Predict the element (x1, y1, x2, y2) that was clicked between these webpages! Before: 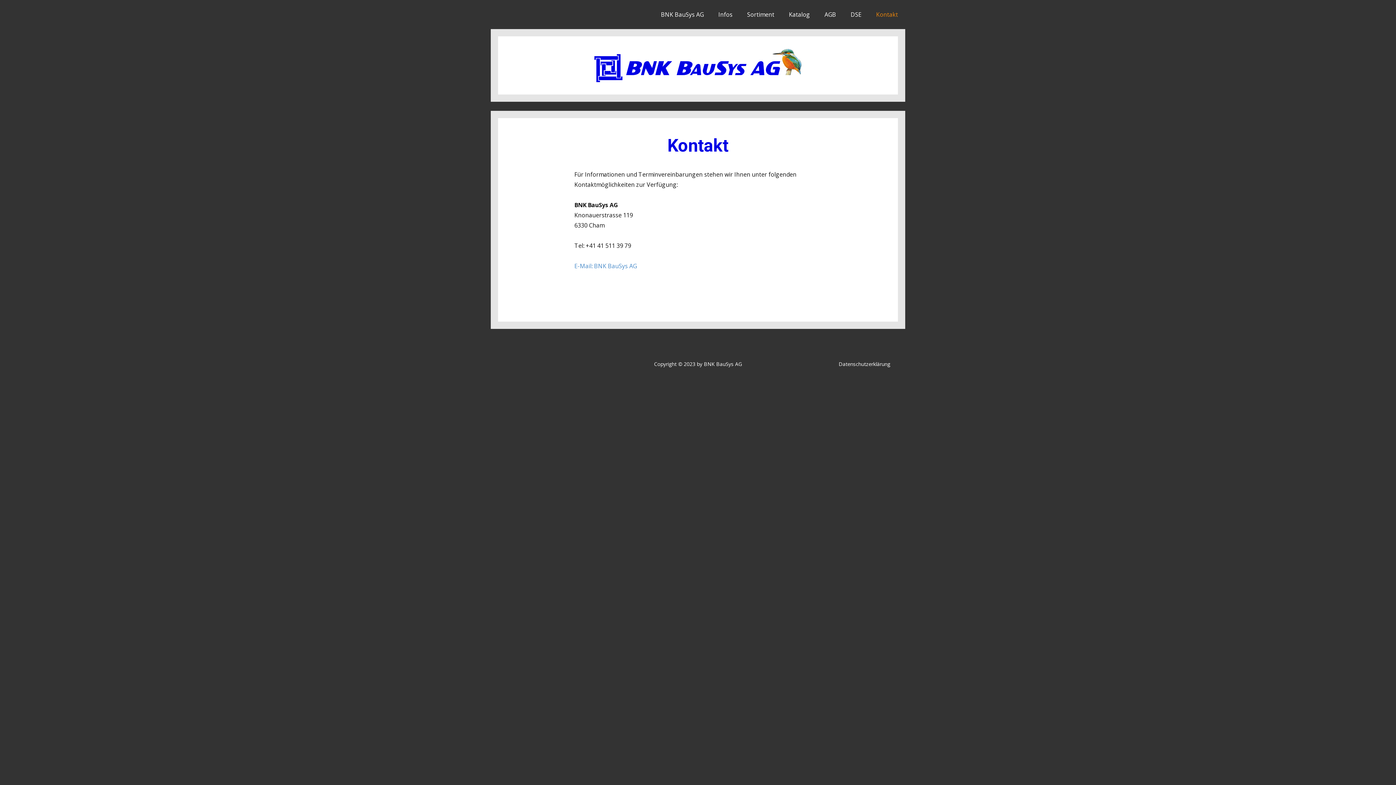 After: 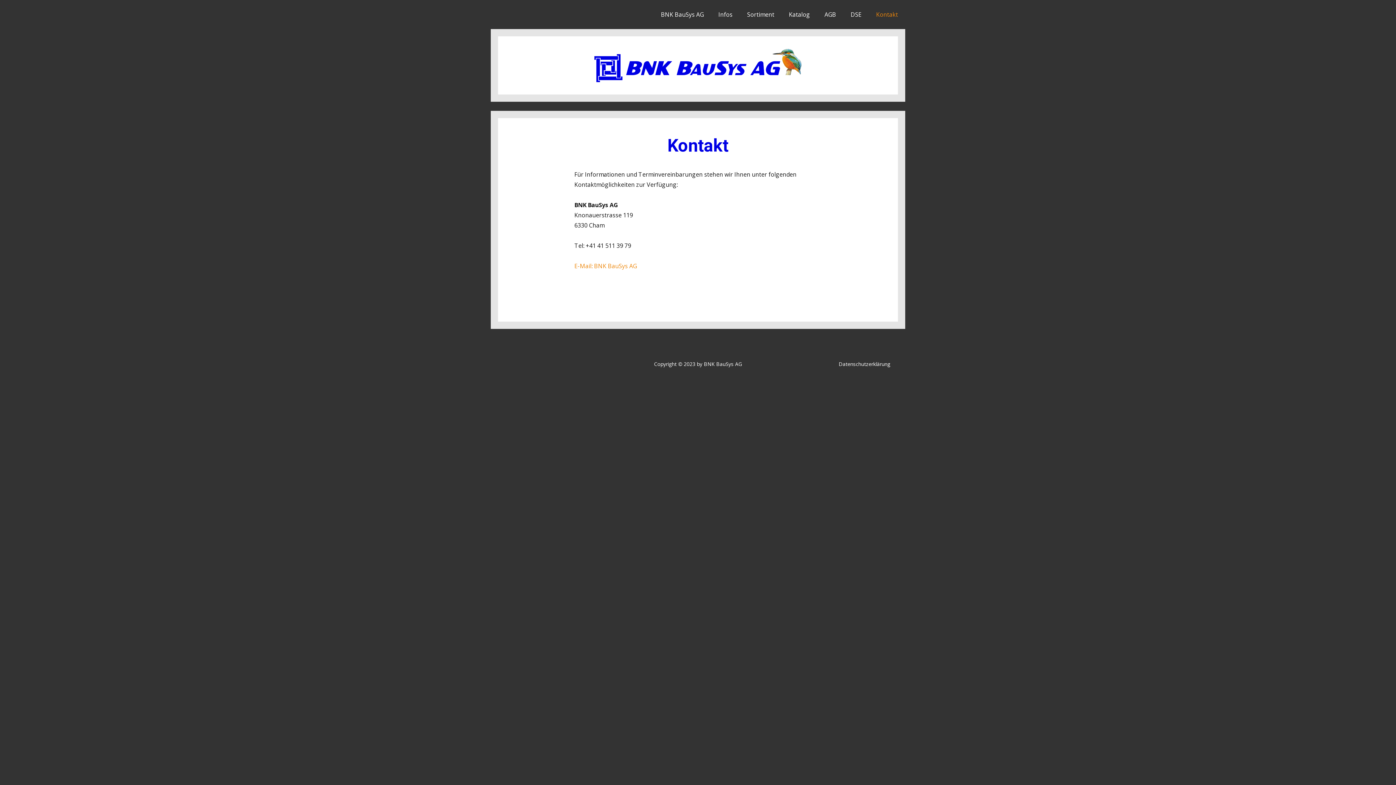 Action: bbox: (574, 262, 637, 270) label: E-Mail: BNK BauSys AG